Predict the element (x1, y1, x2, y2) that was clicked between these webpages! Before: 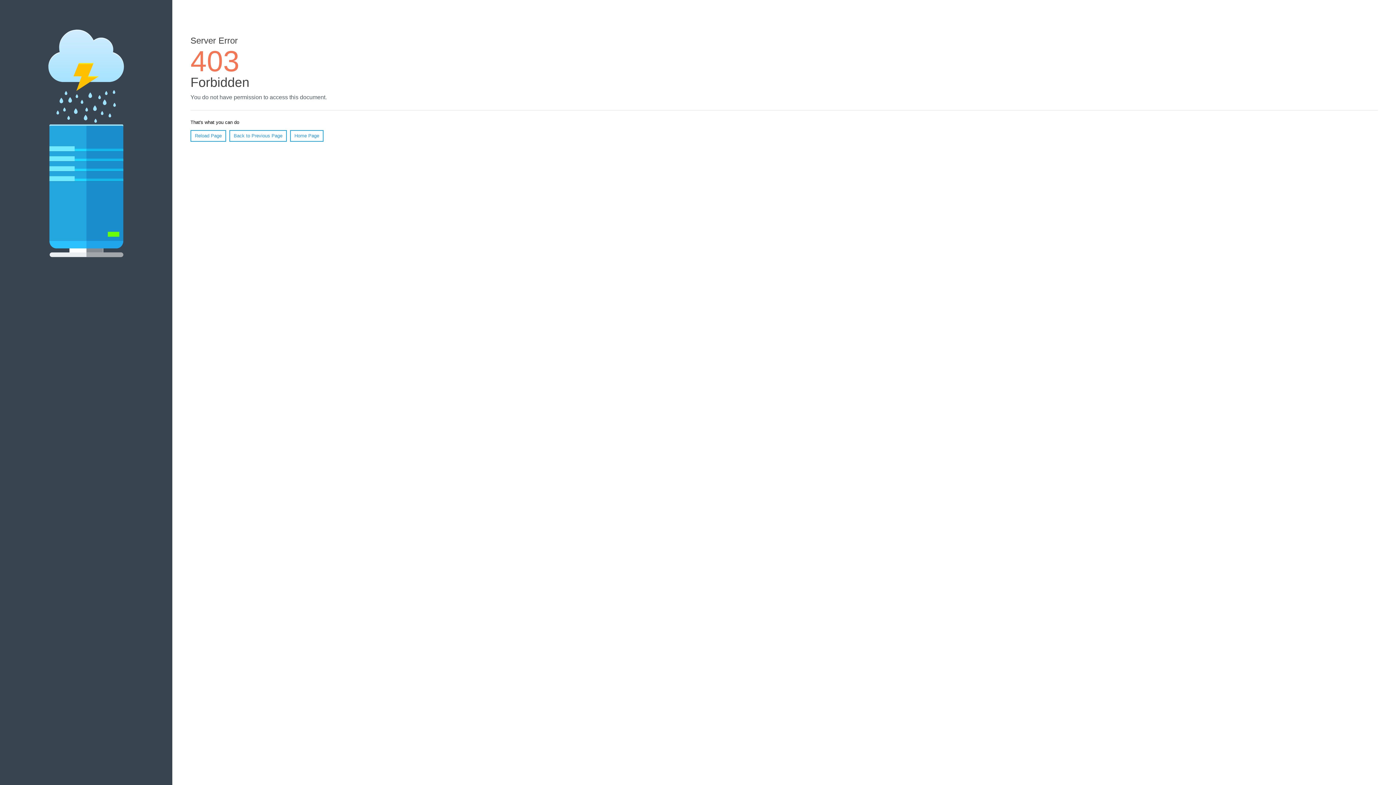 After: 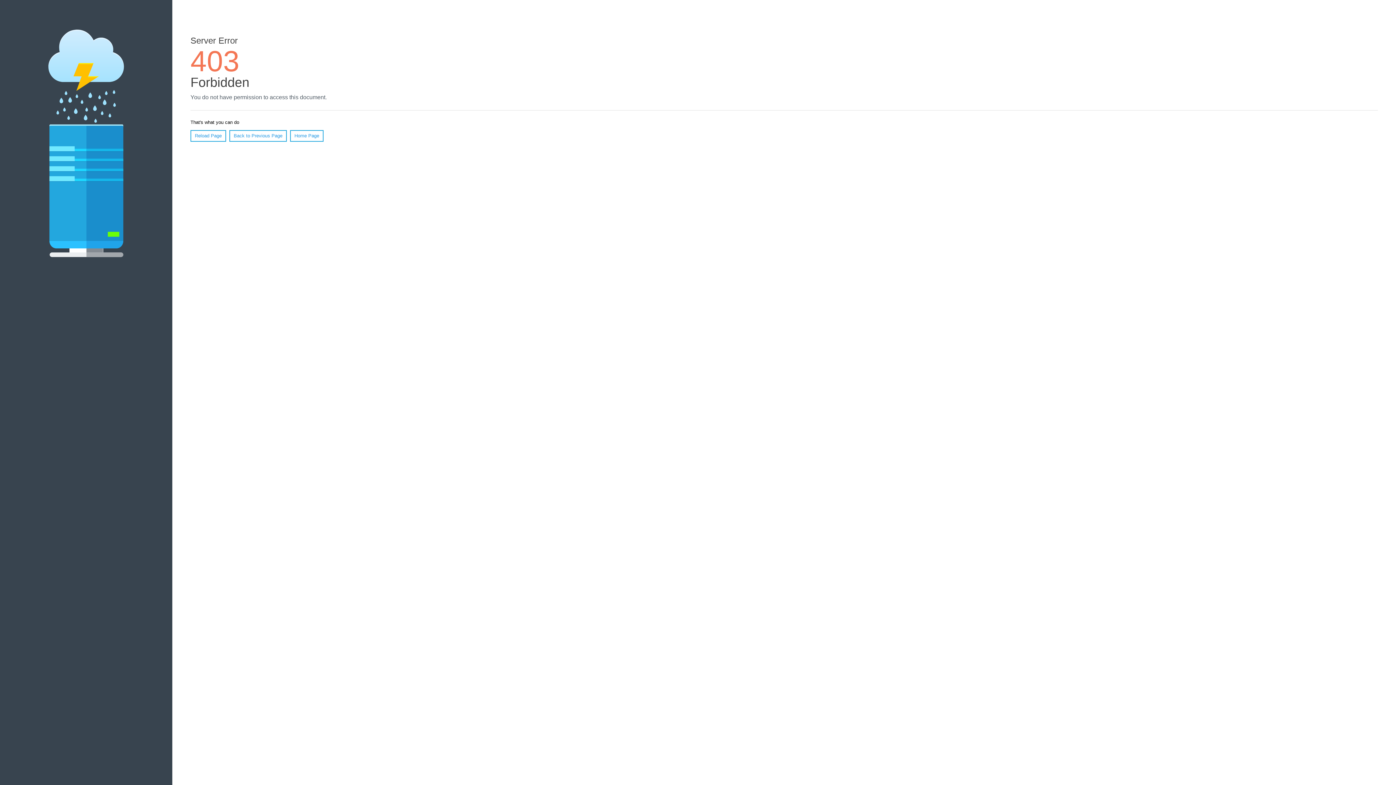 Action: label: Reload Page bbox: (190, 130, 226, 141)